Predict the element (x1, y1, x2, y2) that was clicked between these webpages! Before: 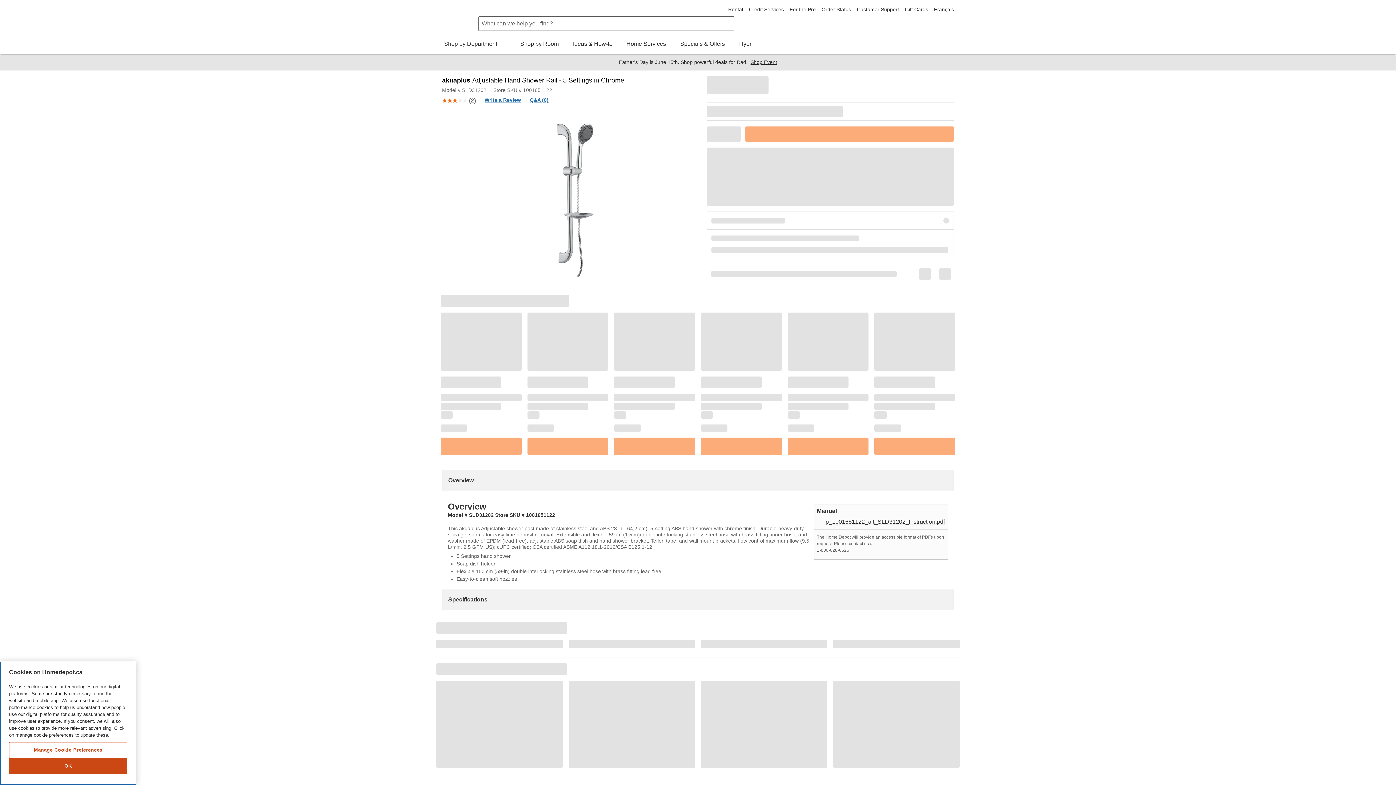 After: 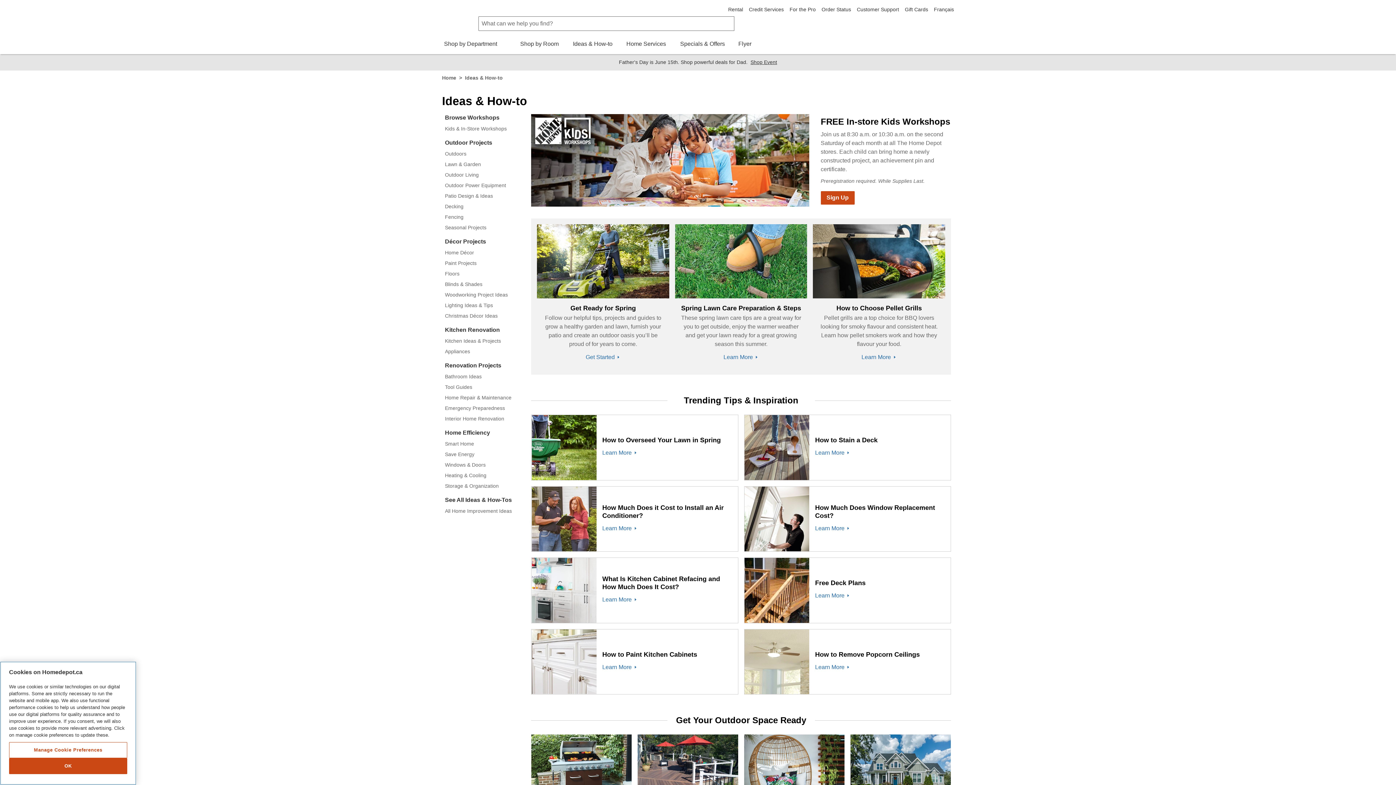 Action: label: Ideas & How-to bbox: (572, 39, 613, 54)